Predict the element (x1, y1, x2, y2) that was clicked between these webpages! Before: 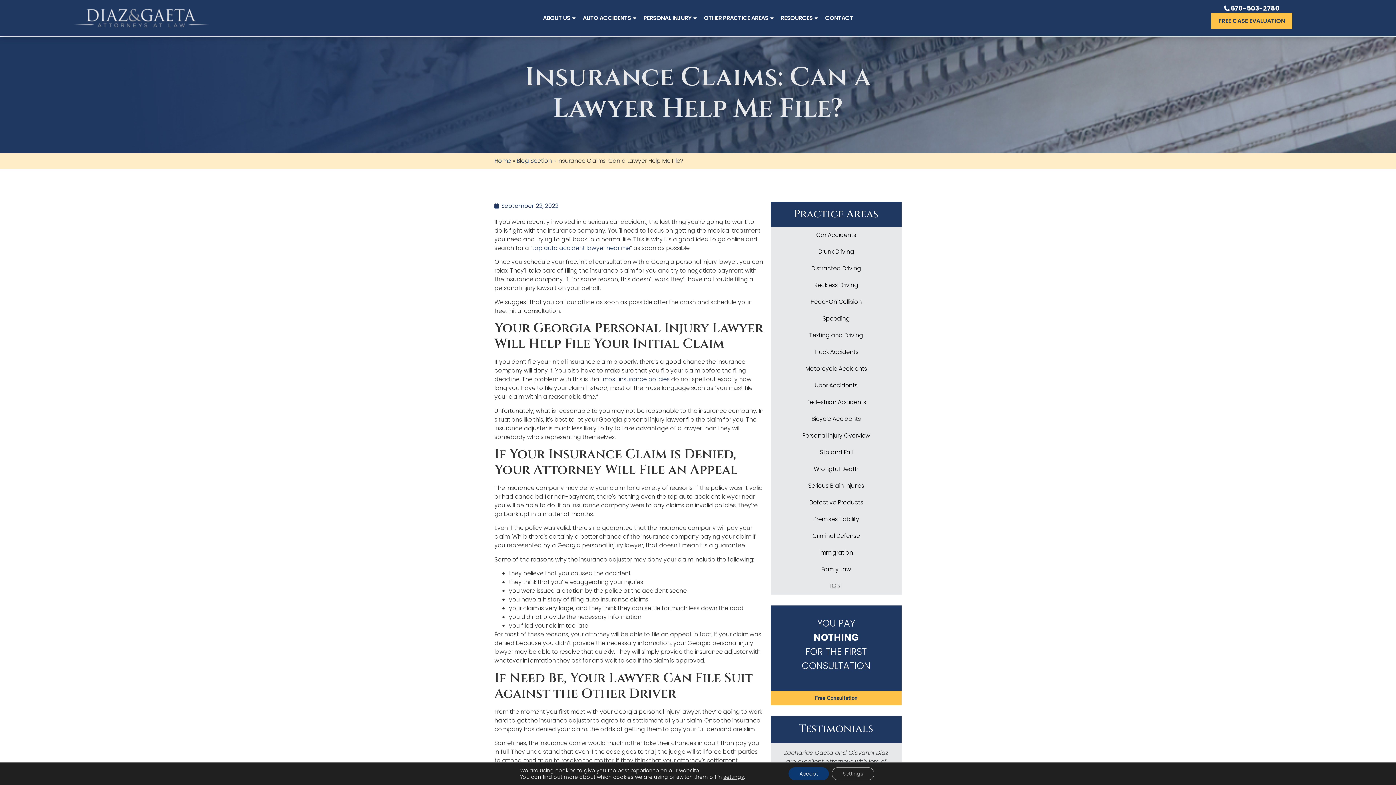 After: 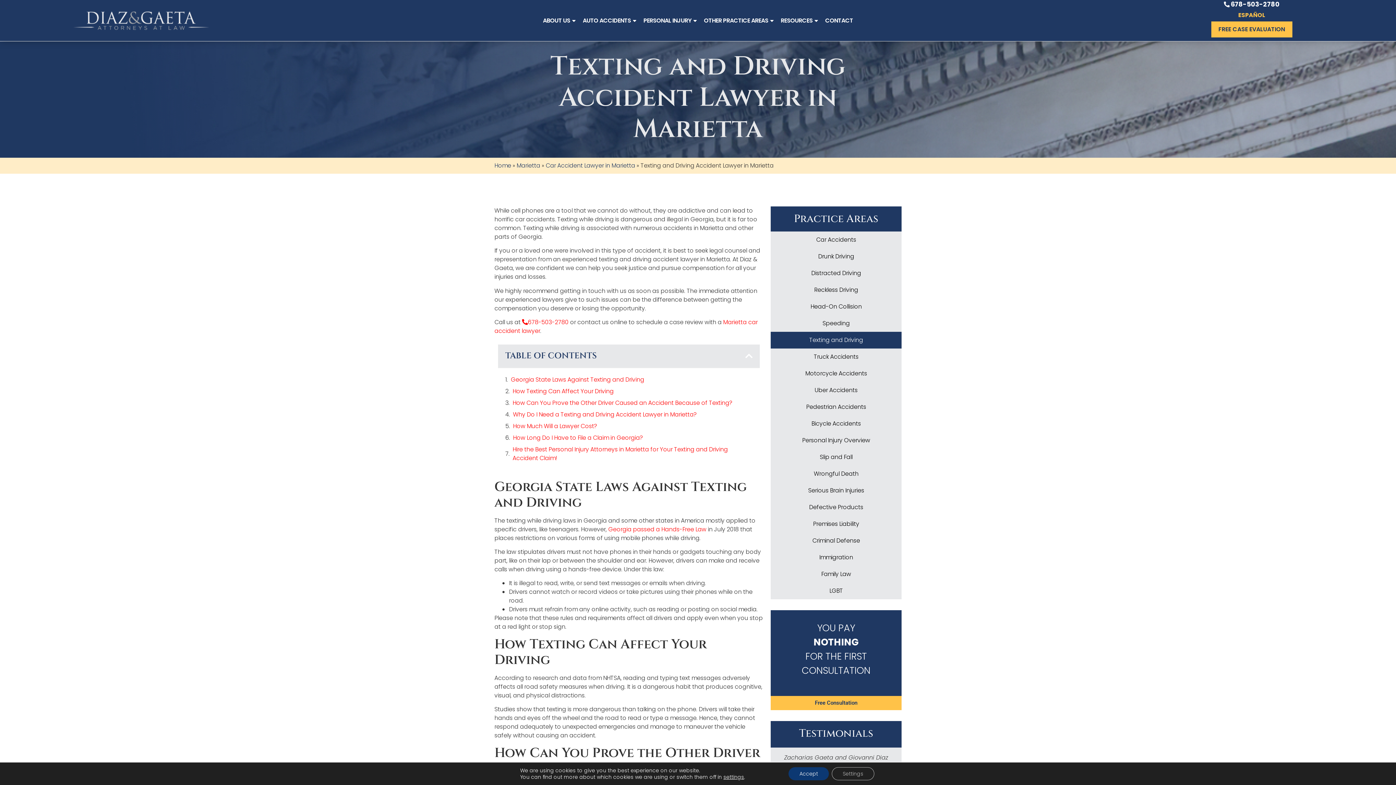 Action: bbox: (770, 327, 901, 344) label: Texting and Driving